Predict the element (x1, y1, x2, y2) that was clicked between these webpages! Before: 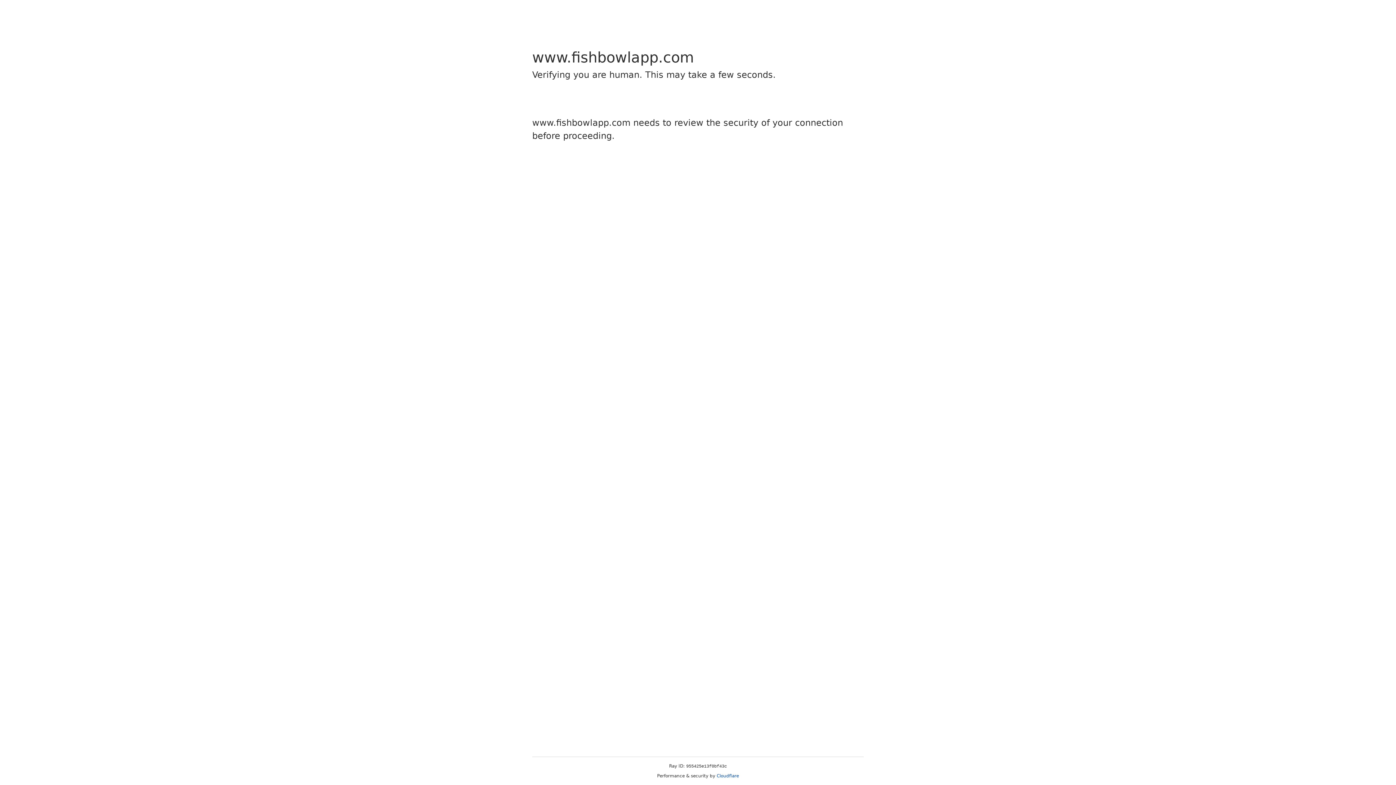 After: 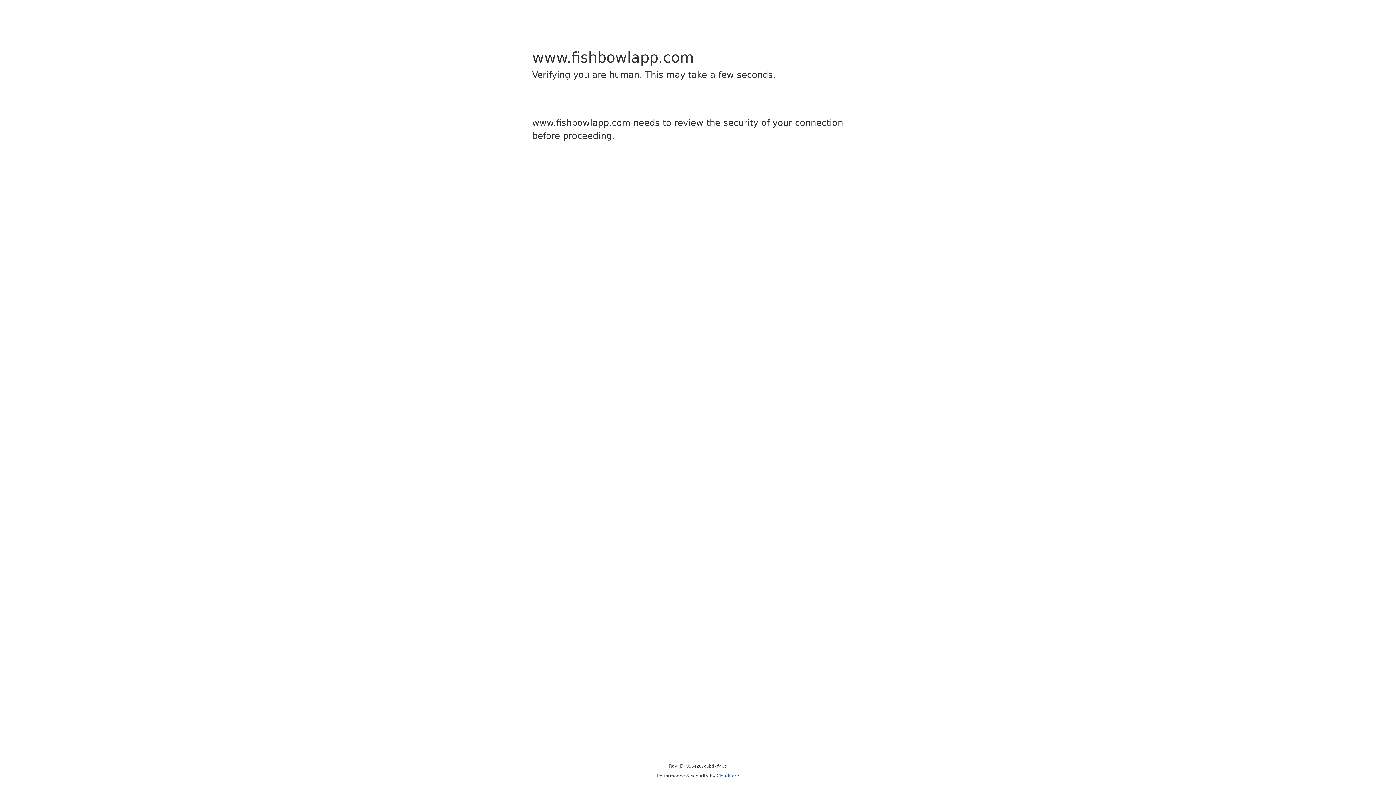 Action: label: Cloudflare bbox: (716, 773, 739, 778)